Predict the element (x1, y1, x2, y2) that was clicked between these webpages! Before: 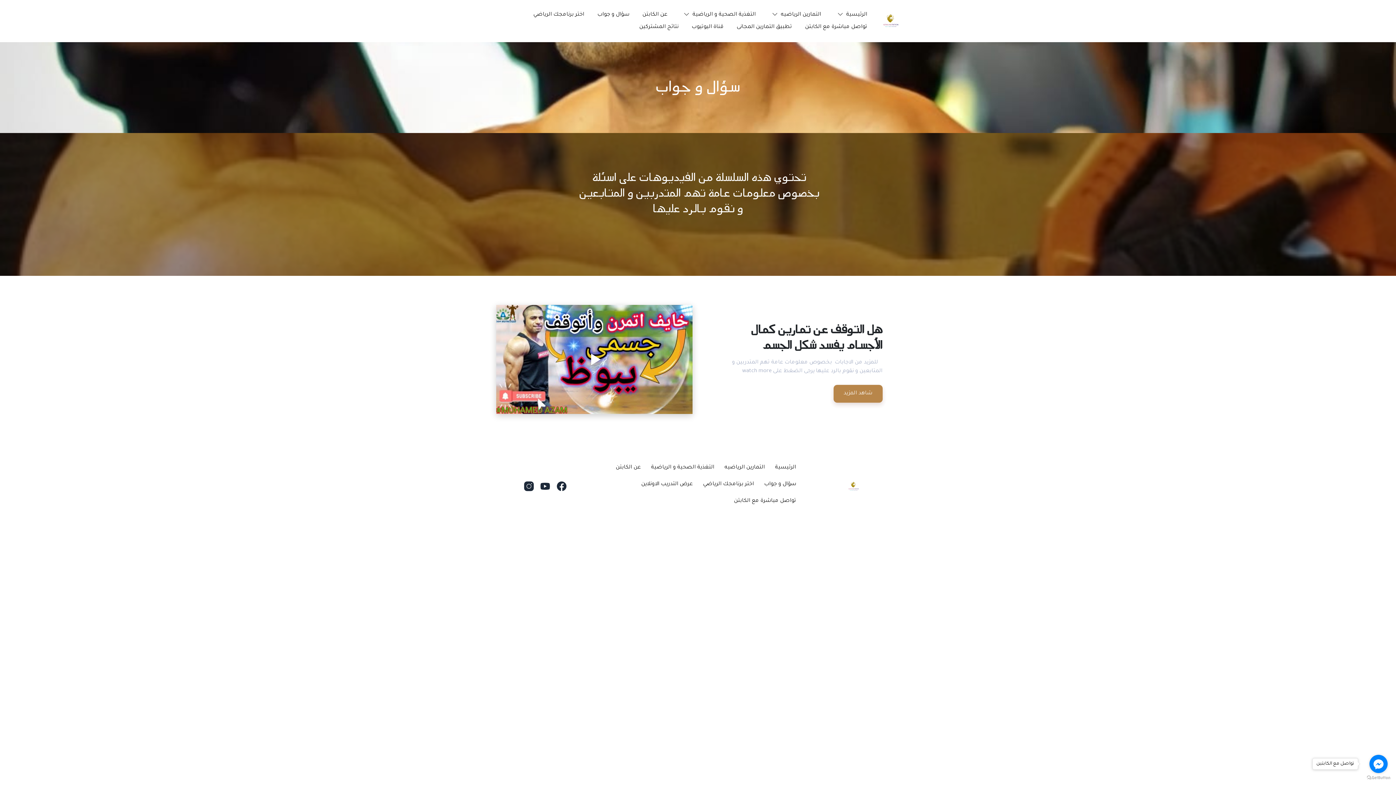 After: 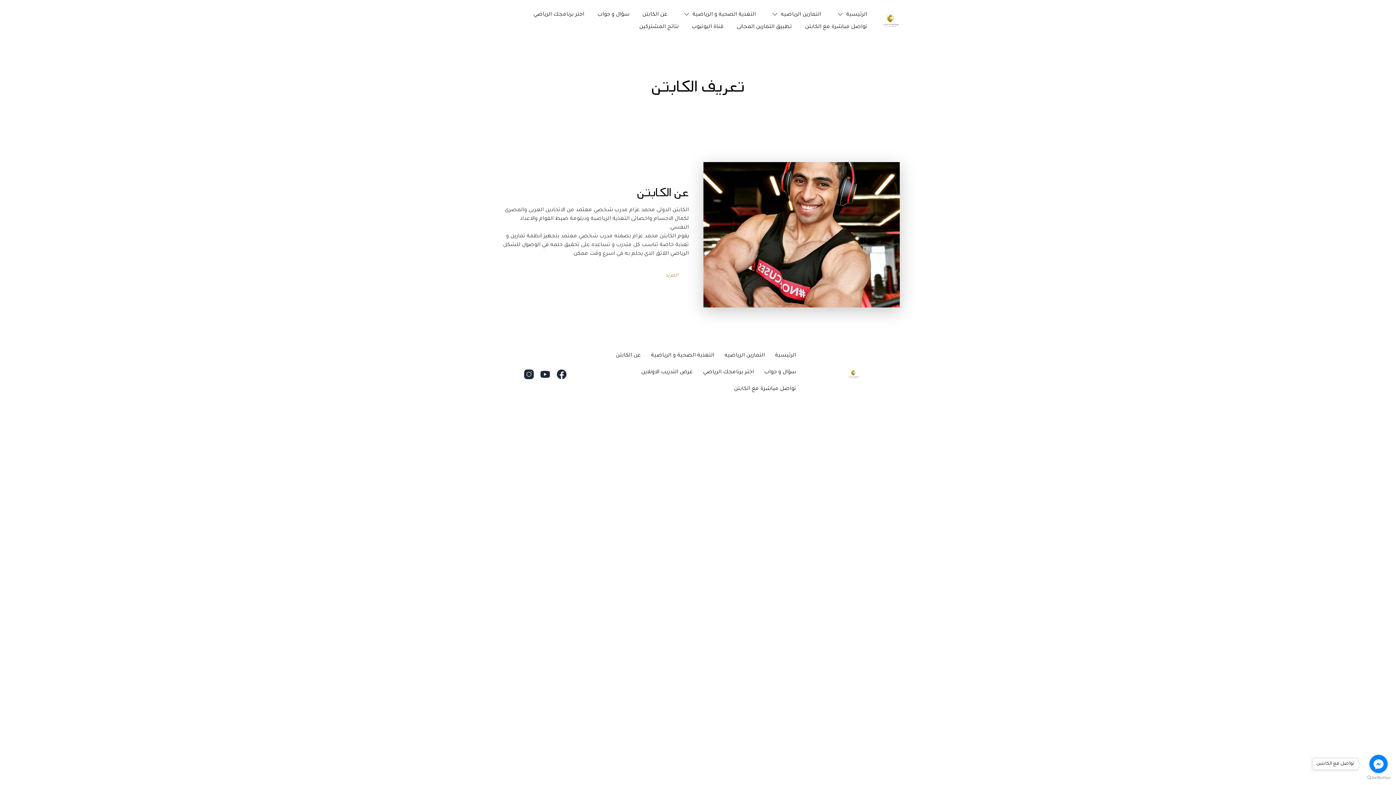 Action: label: عن الكابتن bbox: (639, 8, 670, 21)